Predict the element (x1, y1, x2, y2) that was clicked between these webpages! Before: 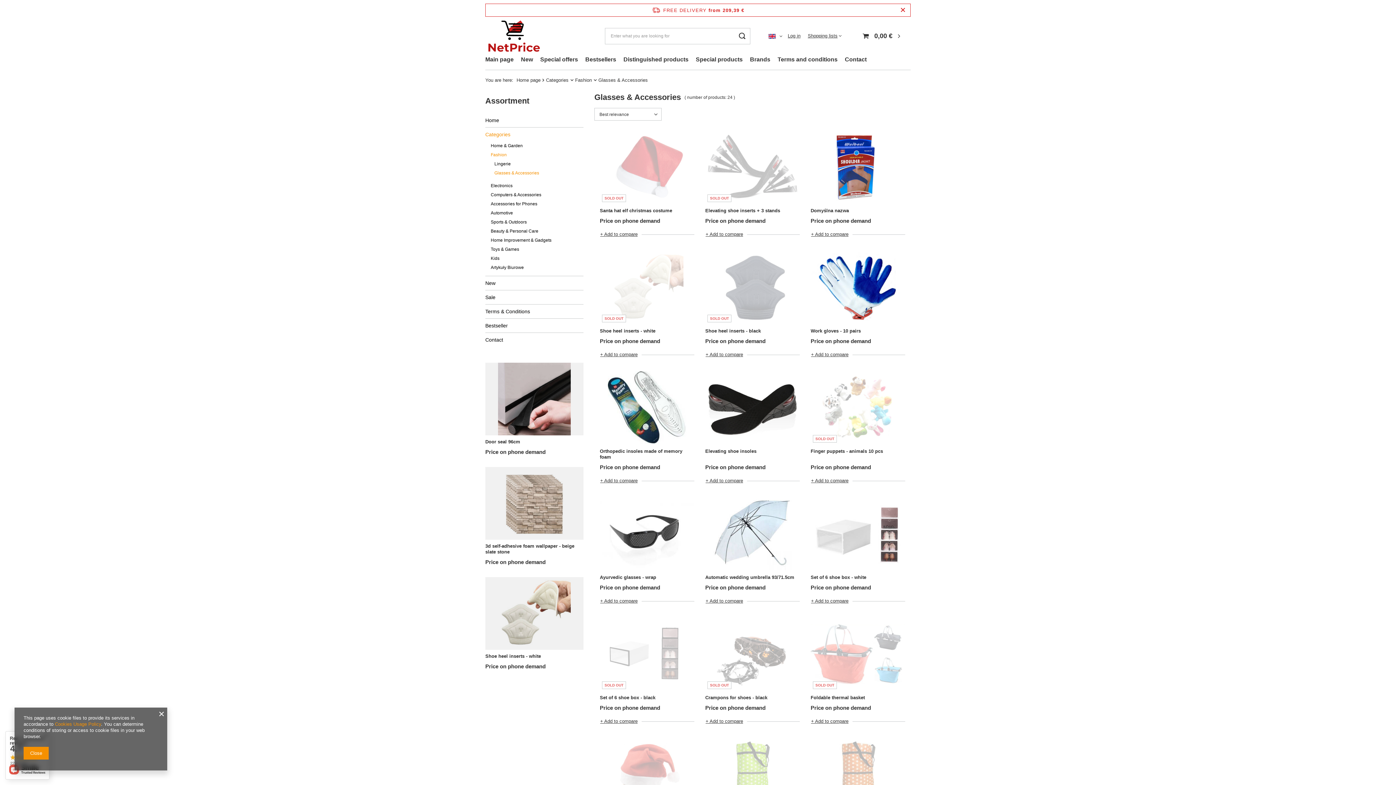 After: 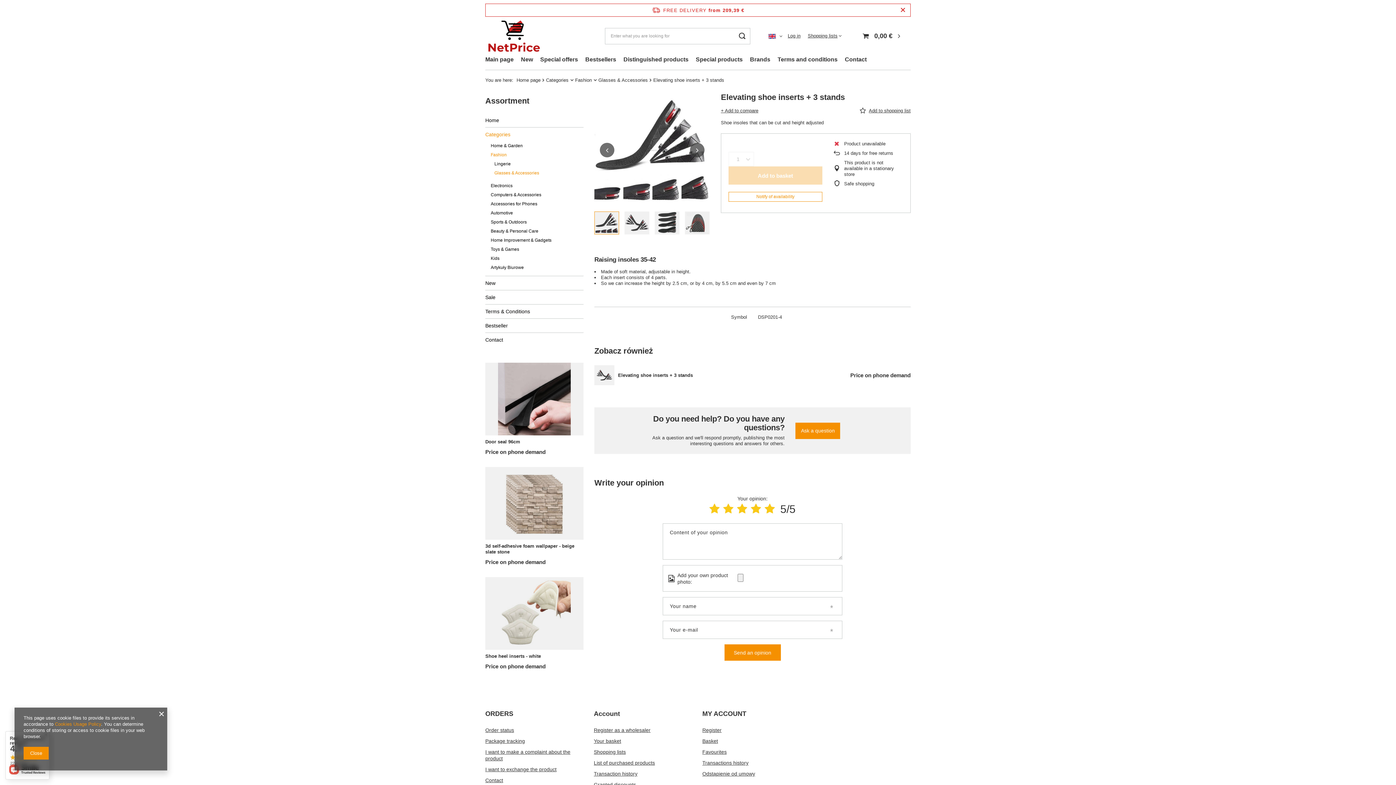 Action: bbox: (705, 208, 799, 213) label: Elevating shoe inserts + 3 stands